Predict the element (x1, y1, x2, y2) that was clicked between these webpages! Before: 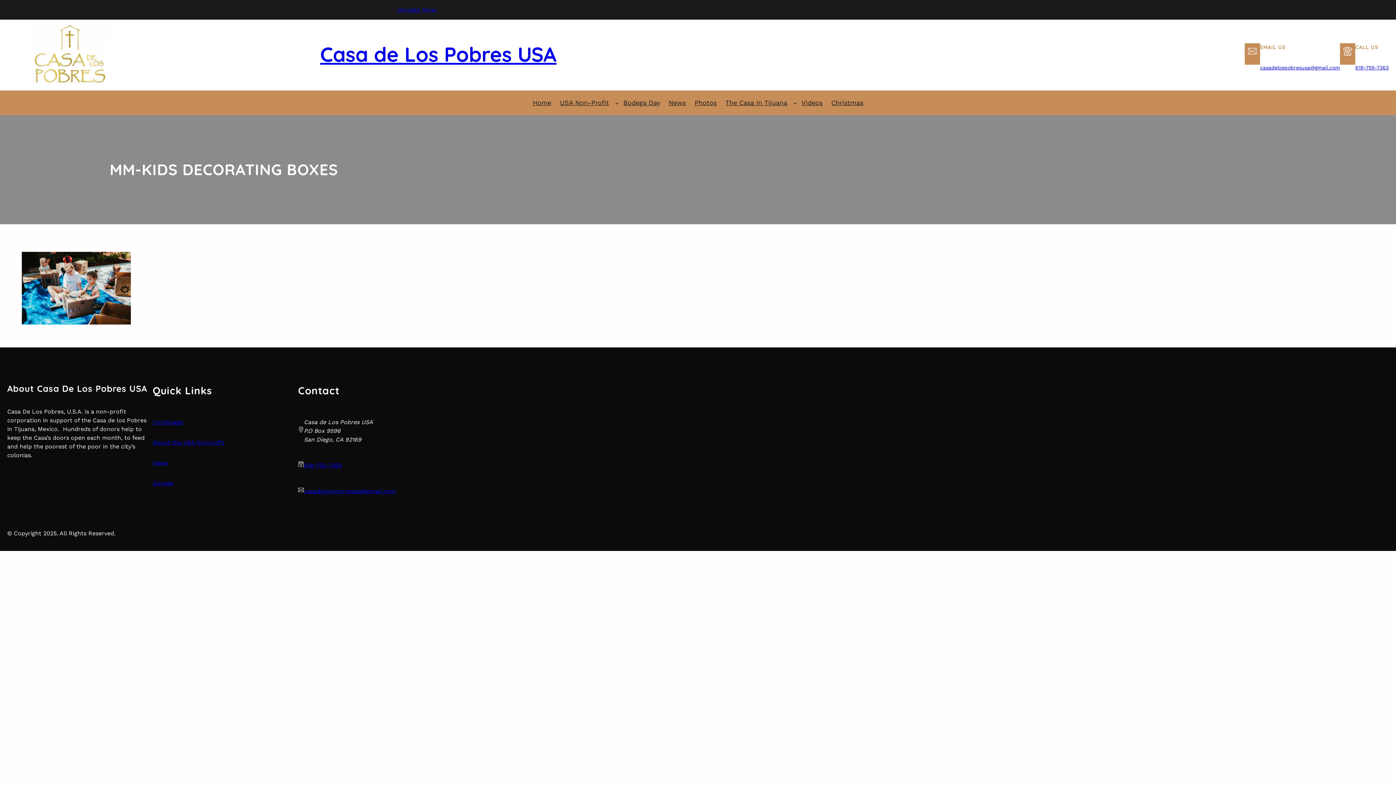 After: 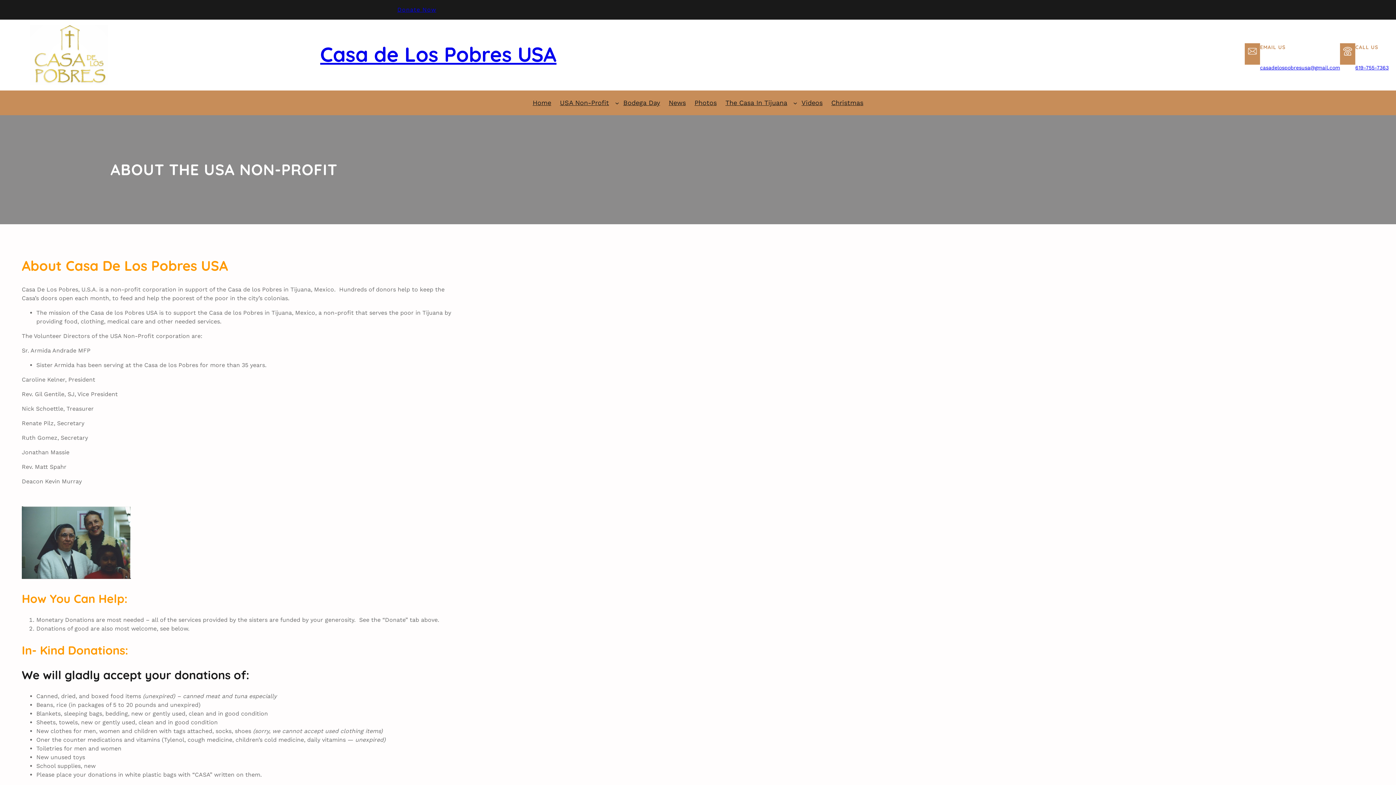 Action: bbox: (152, 439, 224, 446) label: About the USA Nonprofit